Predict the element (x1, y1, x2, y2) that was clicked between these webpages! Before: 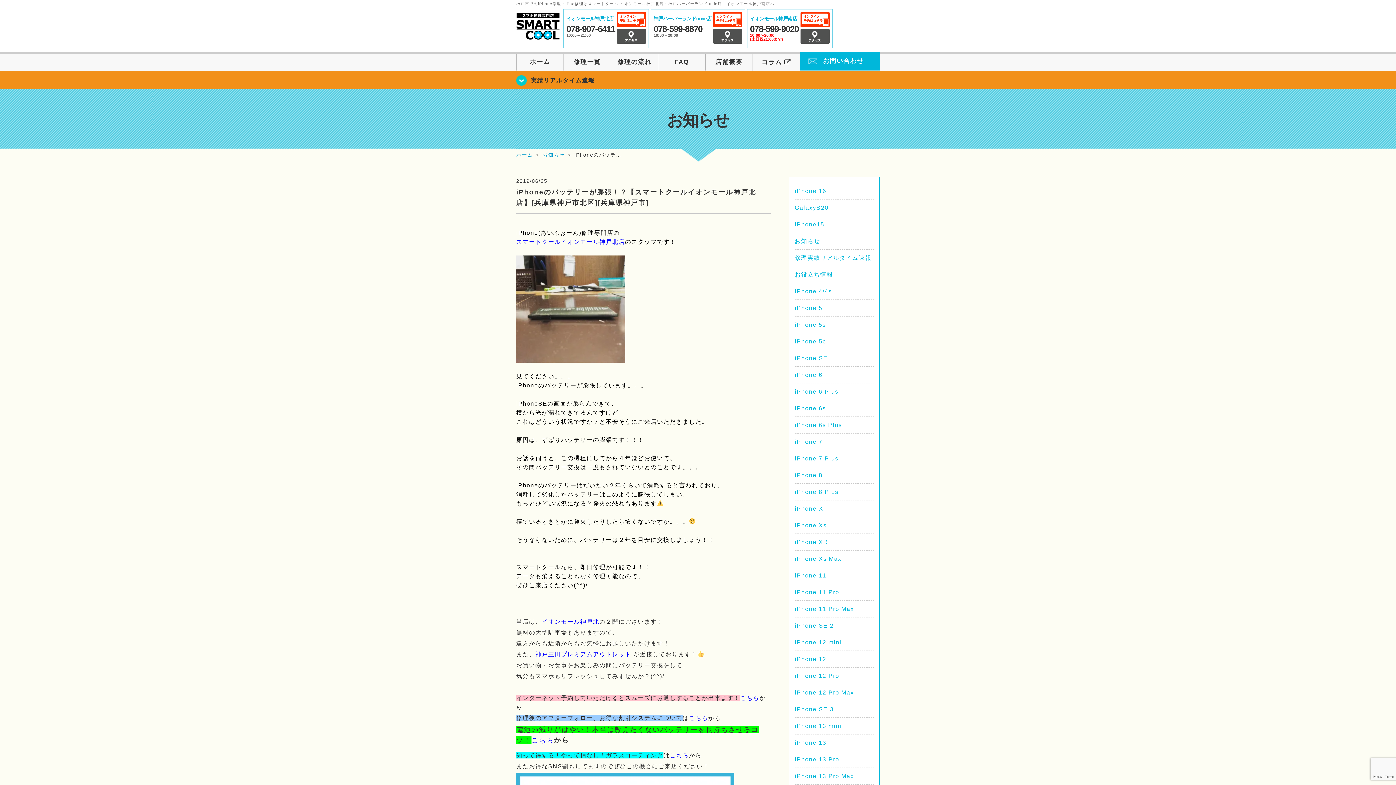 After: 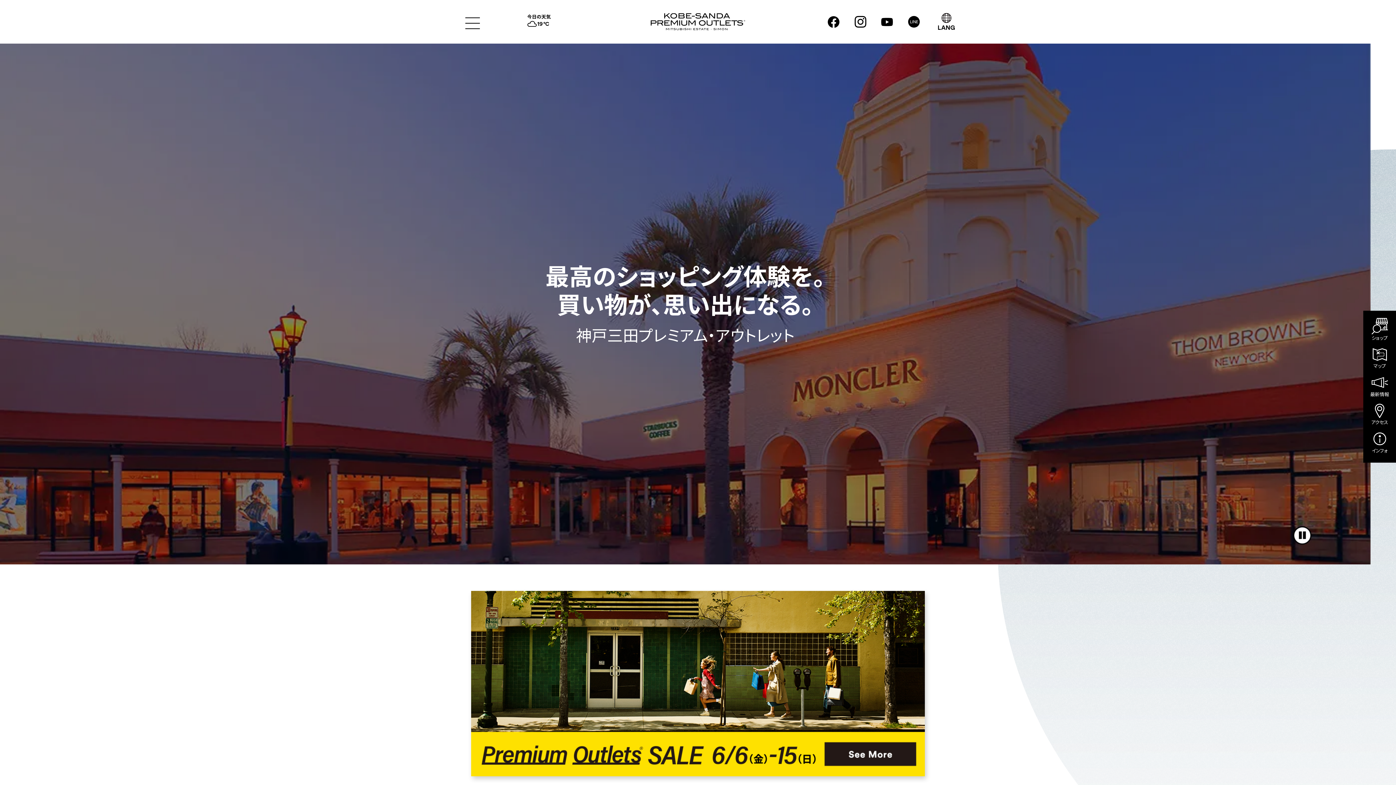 Action: label: 神戸三田プレミアムアウトレット bbox: (535, 651, 631, 657)